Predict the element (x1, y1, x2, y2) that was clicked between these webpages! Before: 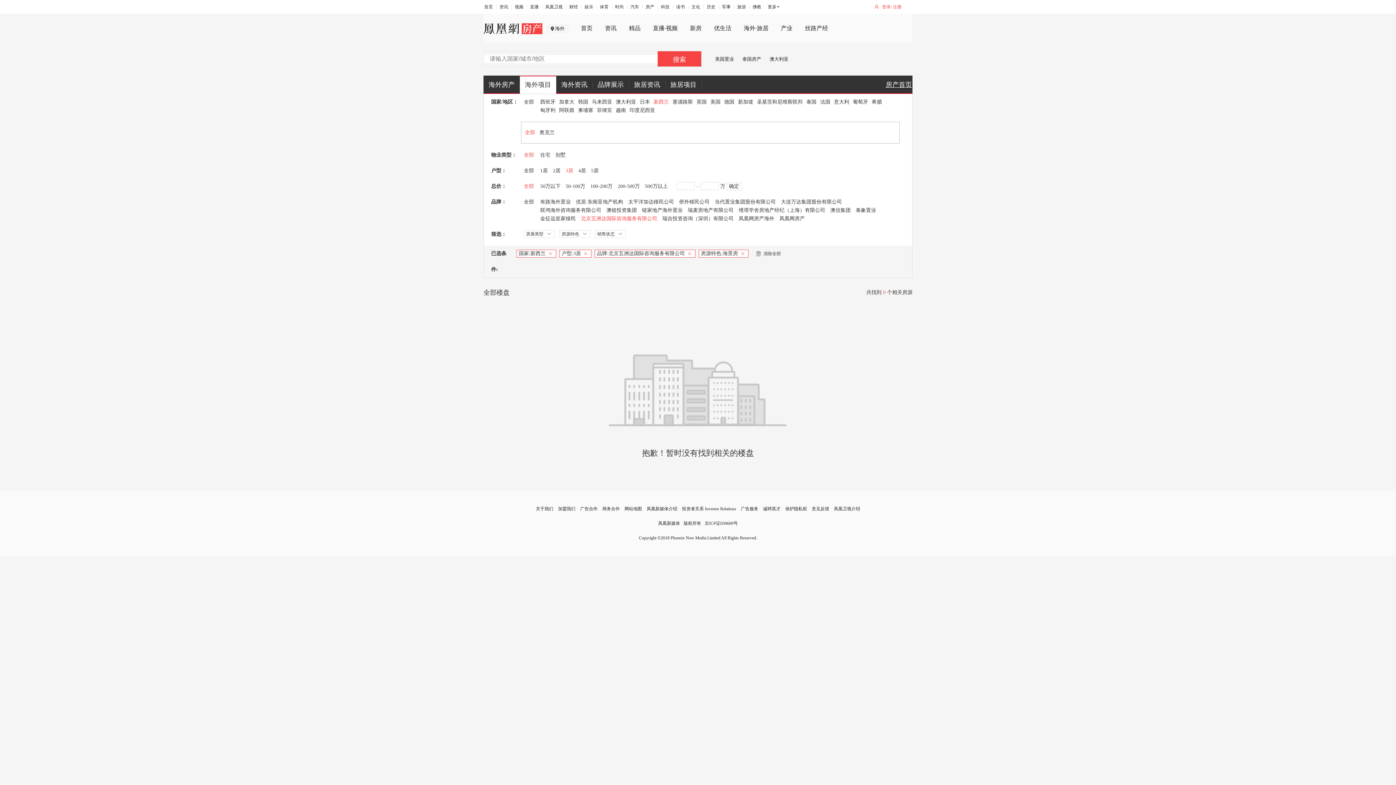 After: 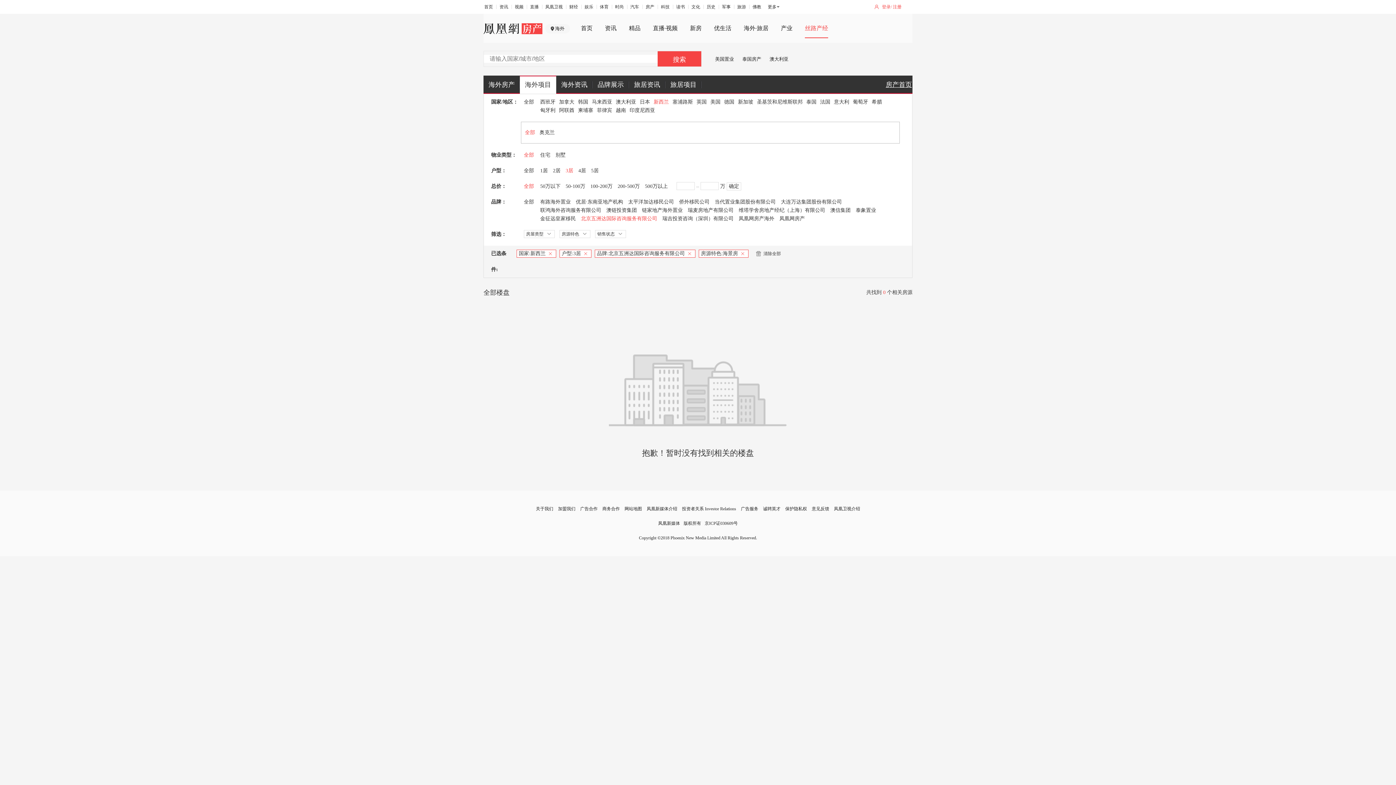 Action: bbox: (805, 25, 828, 31) label: 丝路产经